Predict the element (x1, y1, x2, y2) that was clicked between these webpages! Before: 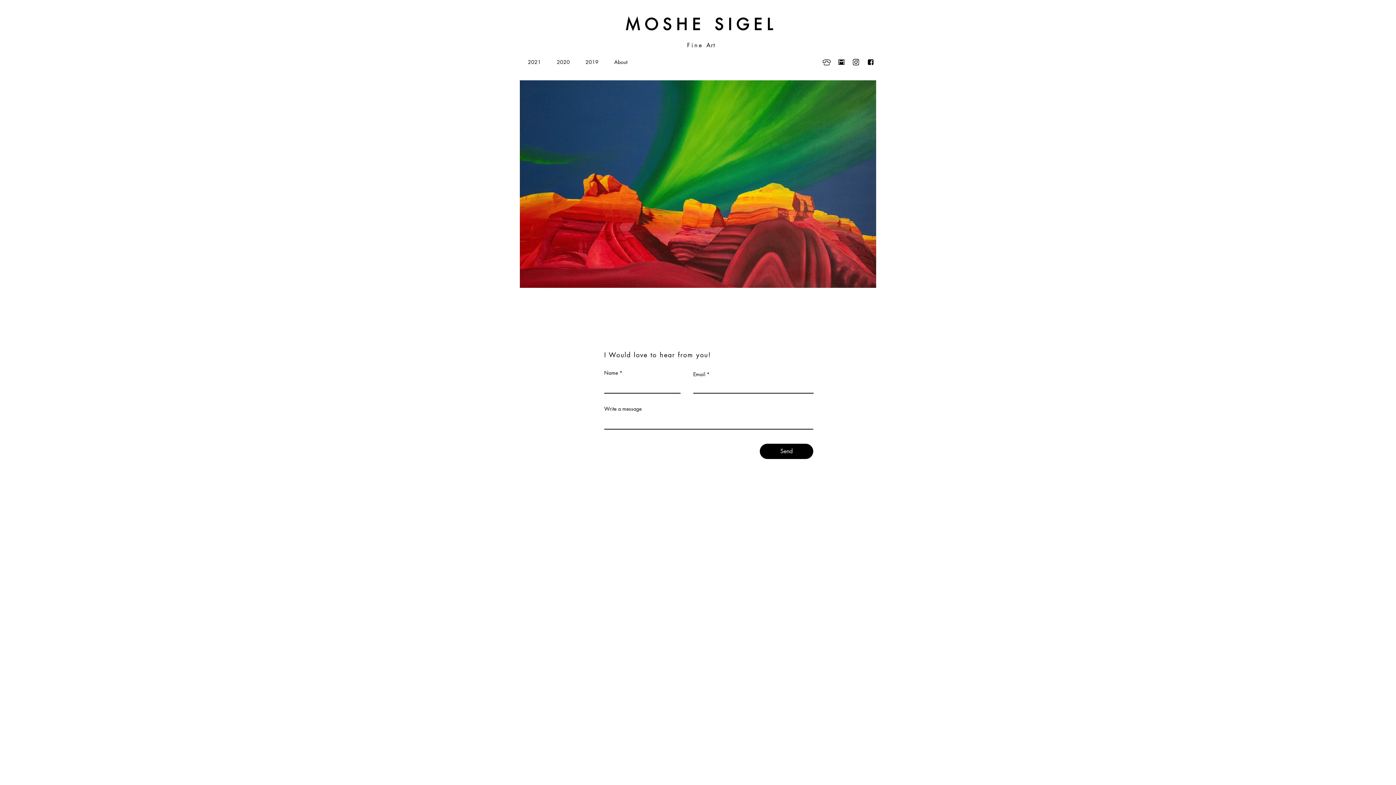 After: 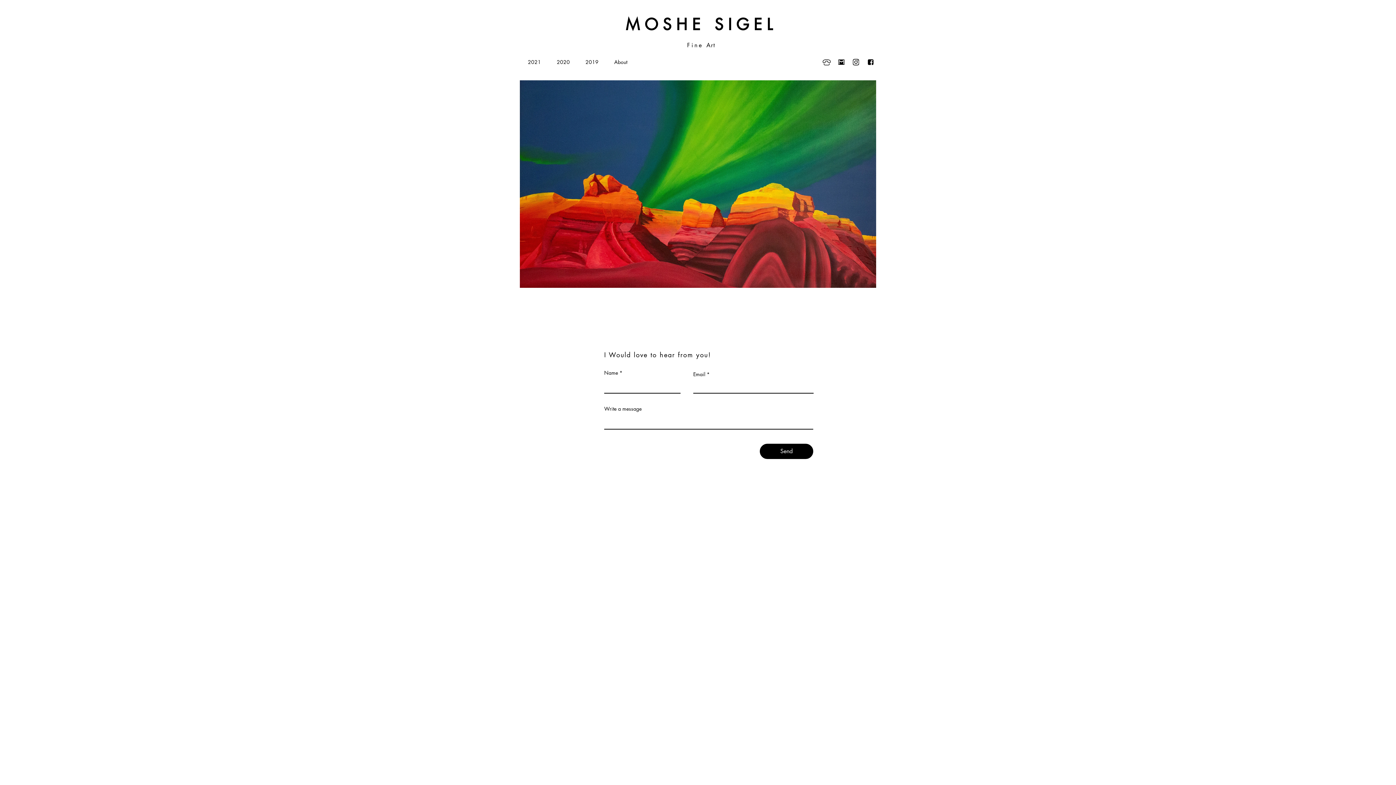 Action: bbox: (867, 58, 874, 65)